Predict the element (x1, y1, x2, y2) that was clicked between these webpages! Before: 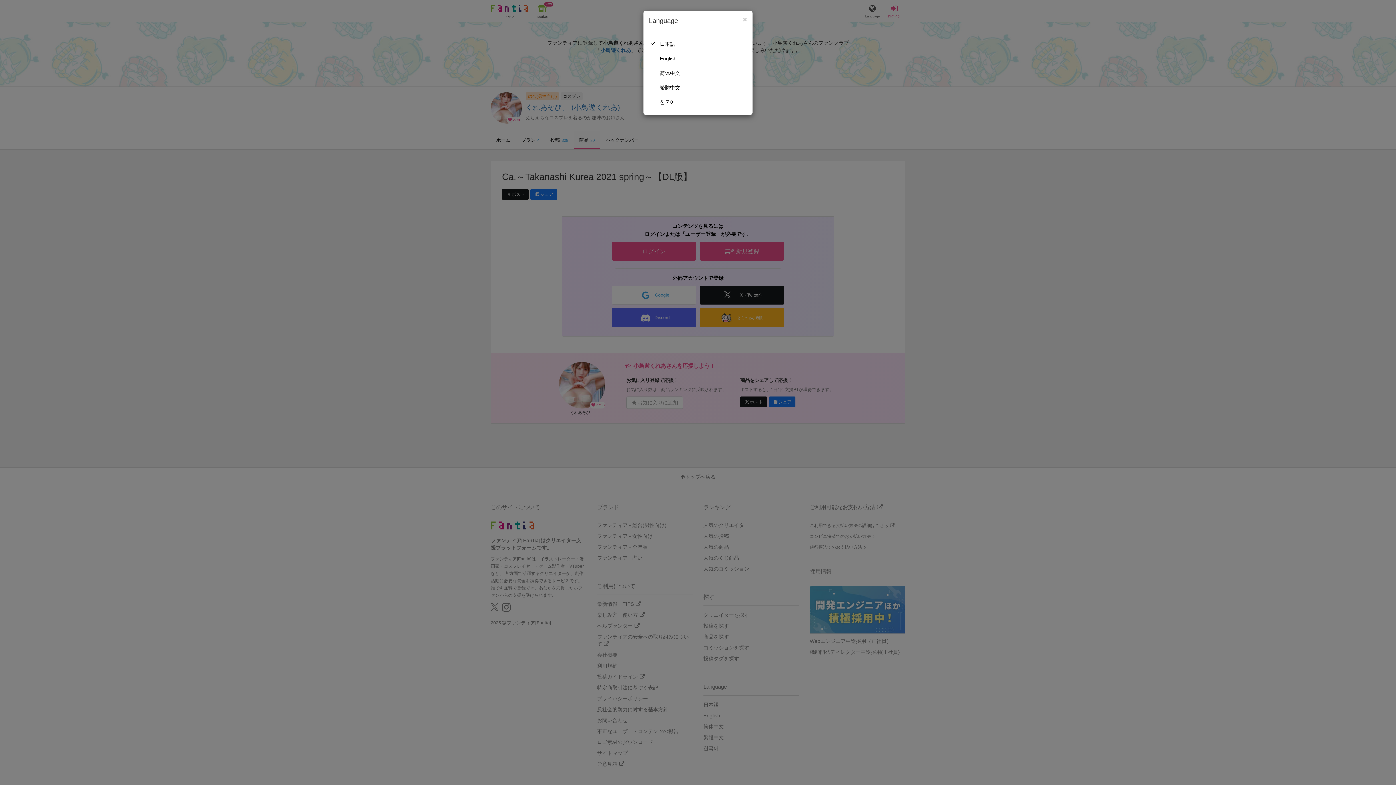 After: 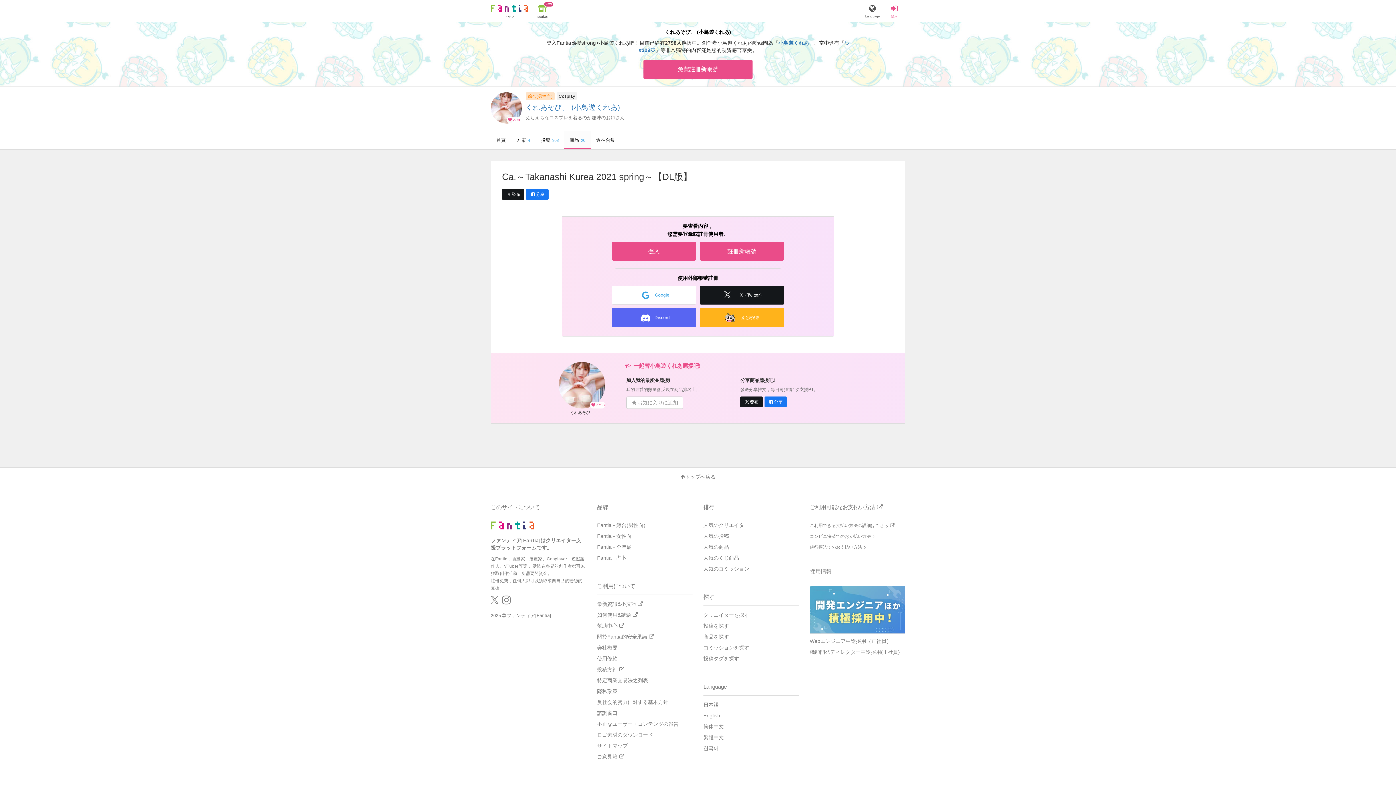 Action: label: 繁體中文 bbox: (649, 80, 747, 94)